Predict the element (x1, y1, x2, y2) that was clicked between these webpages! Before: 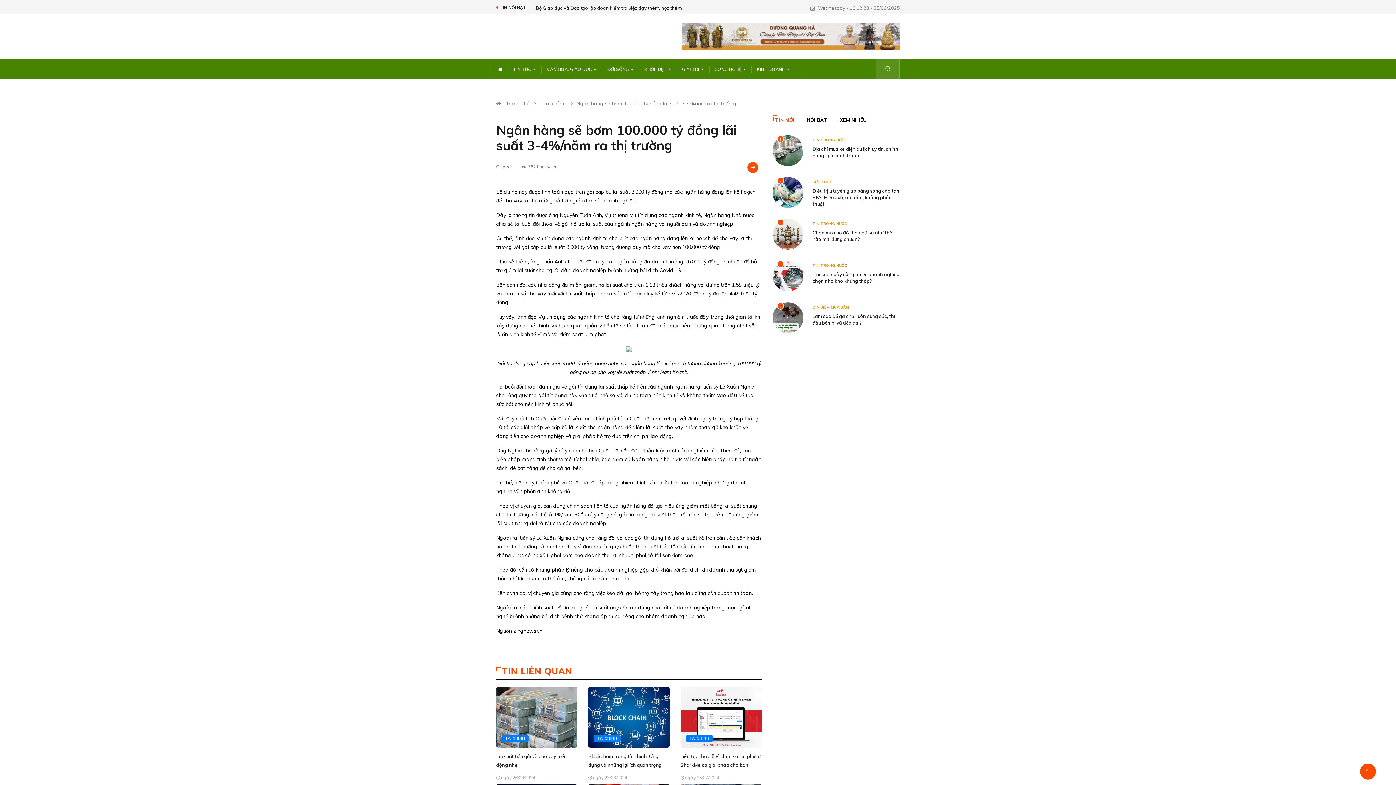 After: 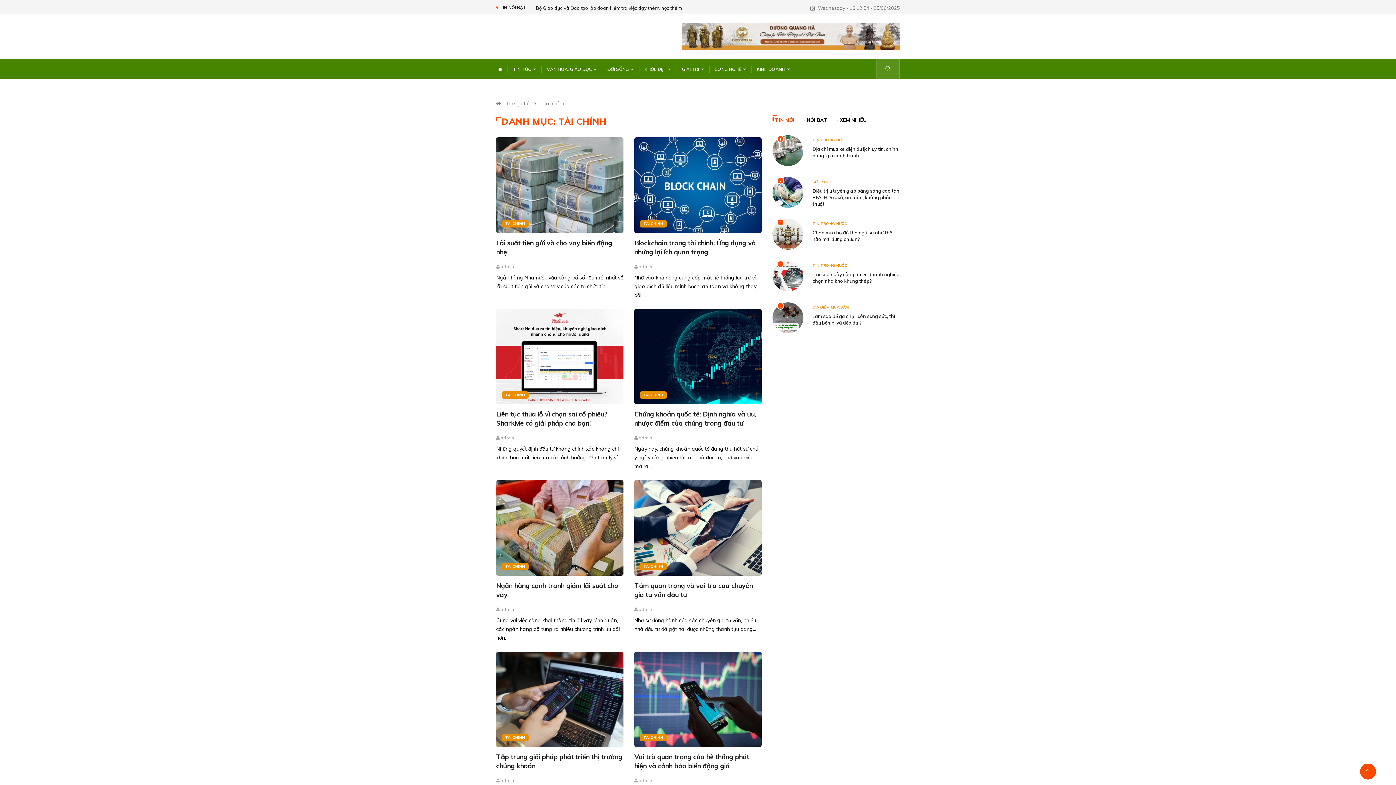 Action: label: TÀI CHÍNH bbox: (593, 735, 620, 742)